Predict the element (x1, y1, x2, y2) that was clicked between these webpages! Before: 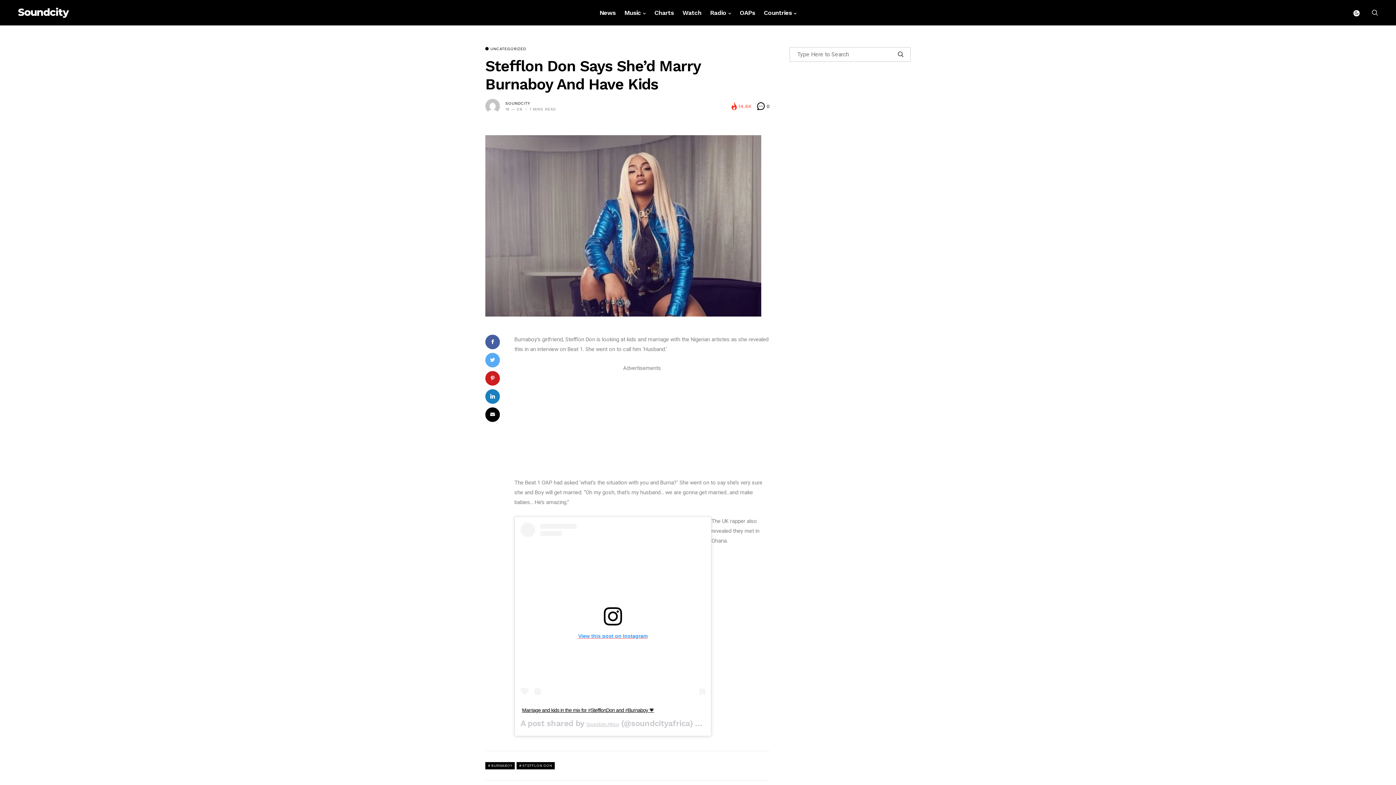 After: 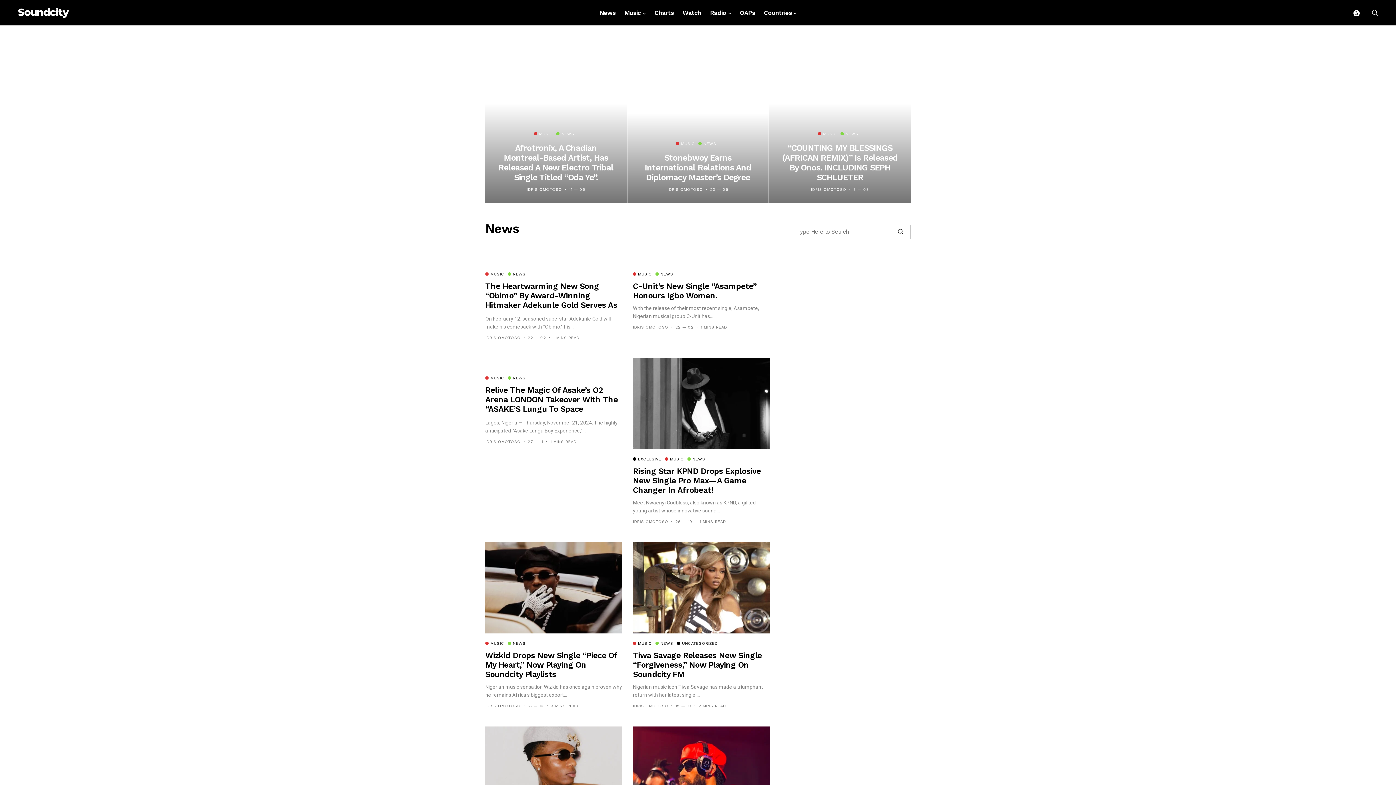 Action: bbox: (599, 0, 615, 25) label: News